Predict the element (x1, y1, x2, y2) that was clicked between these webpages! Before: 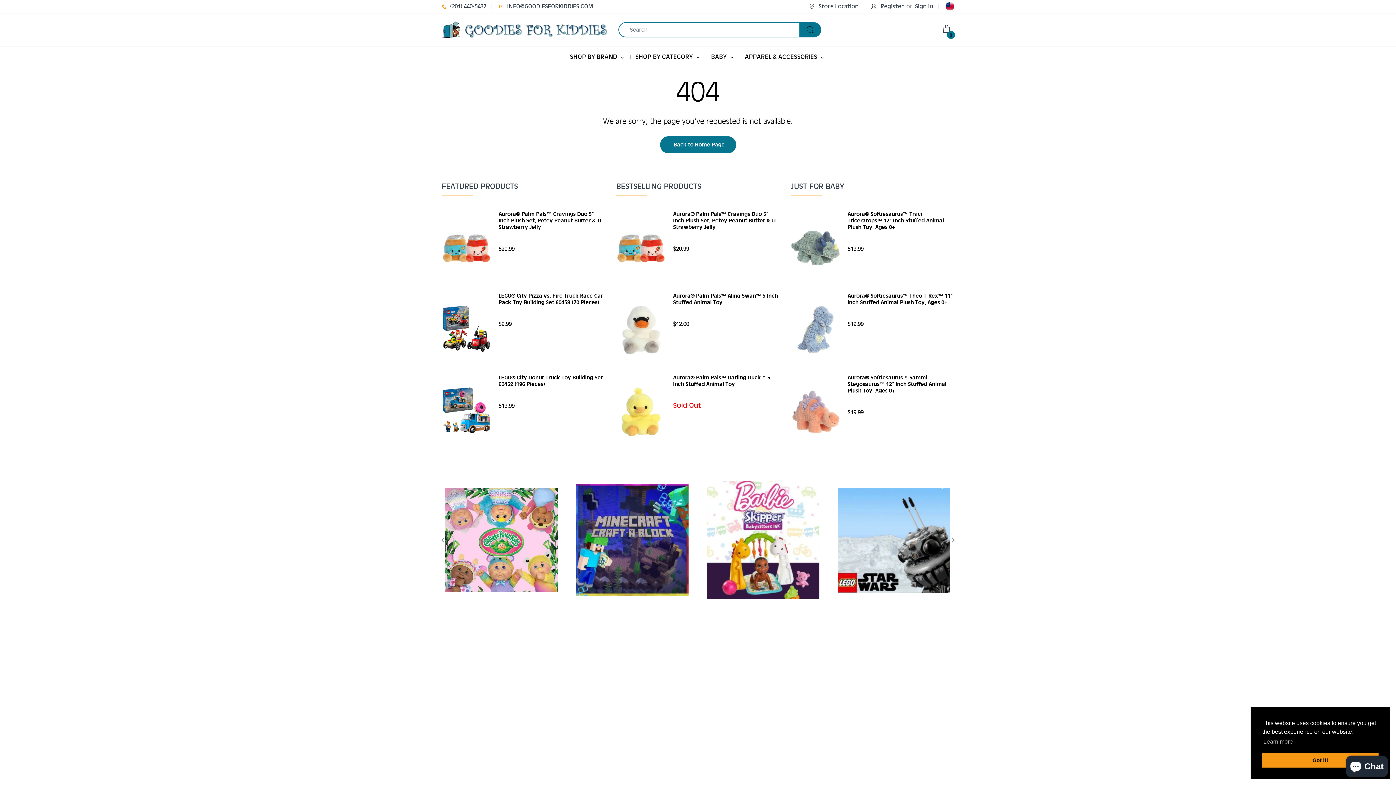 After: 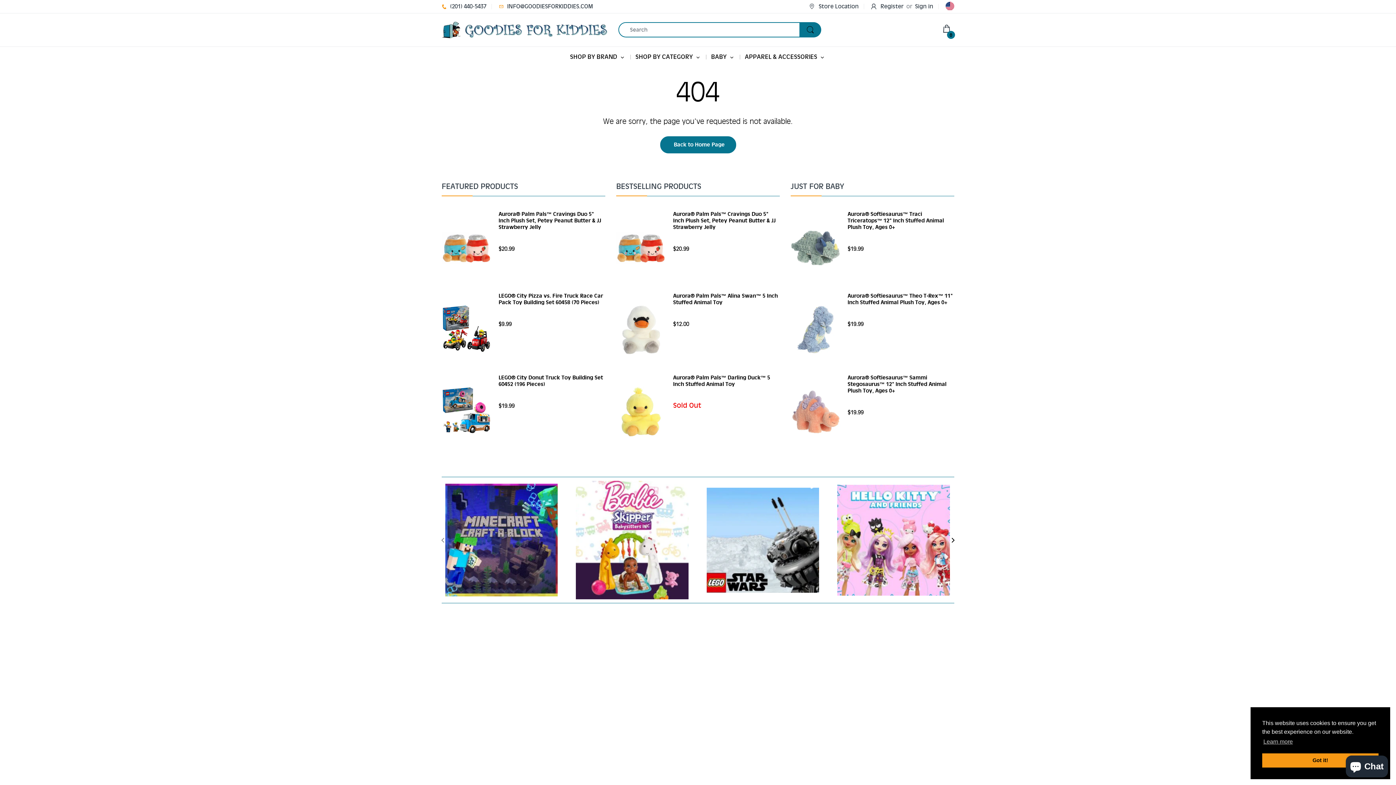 Action: bbox: (949, 534, 957, 545)